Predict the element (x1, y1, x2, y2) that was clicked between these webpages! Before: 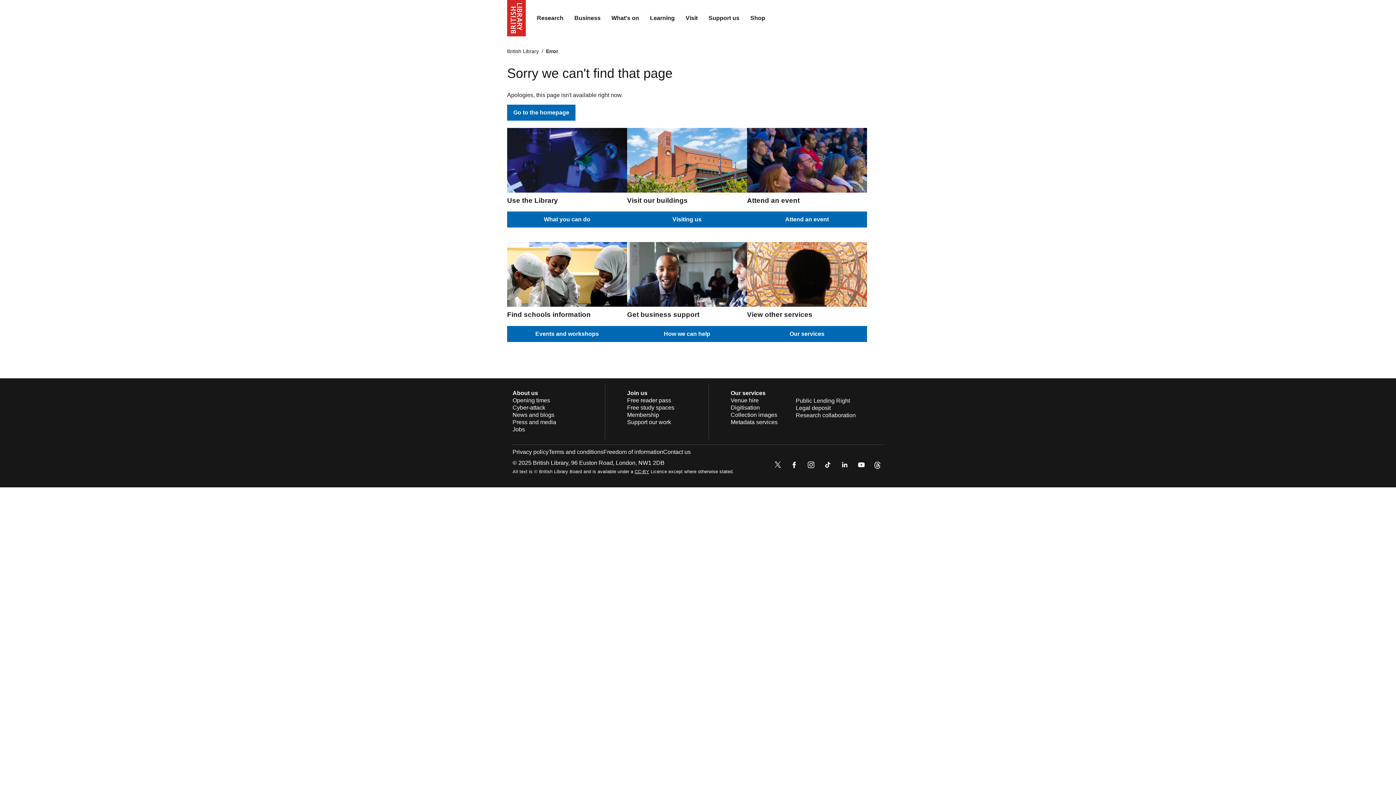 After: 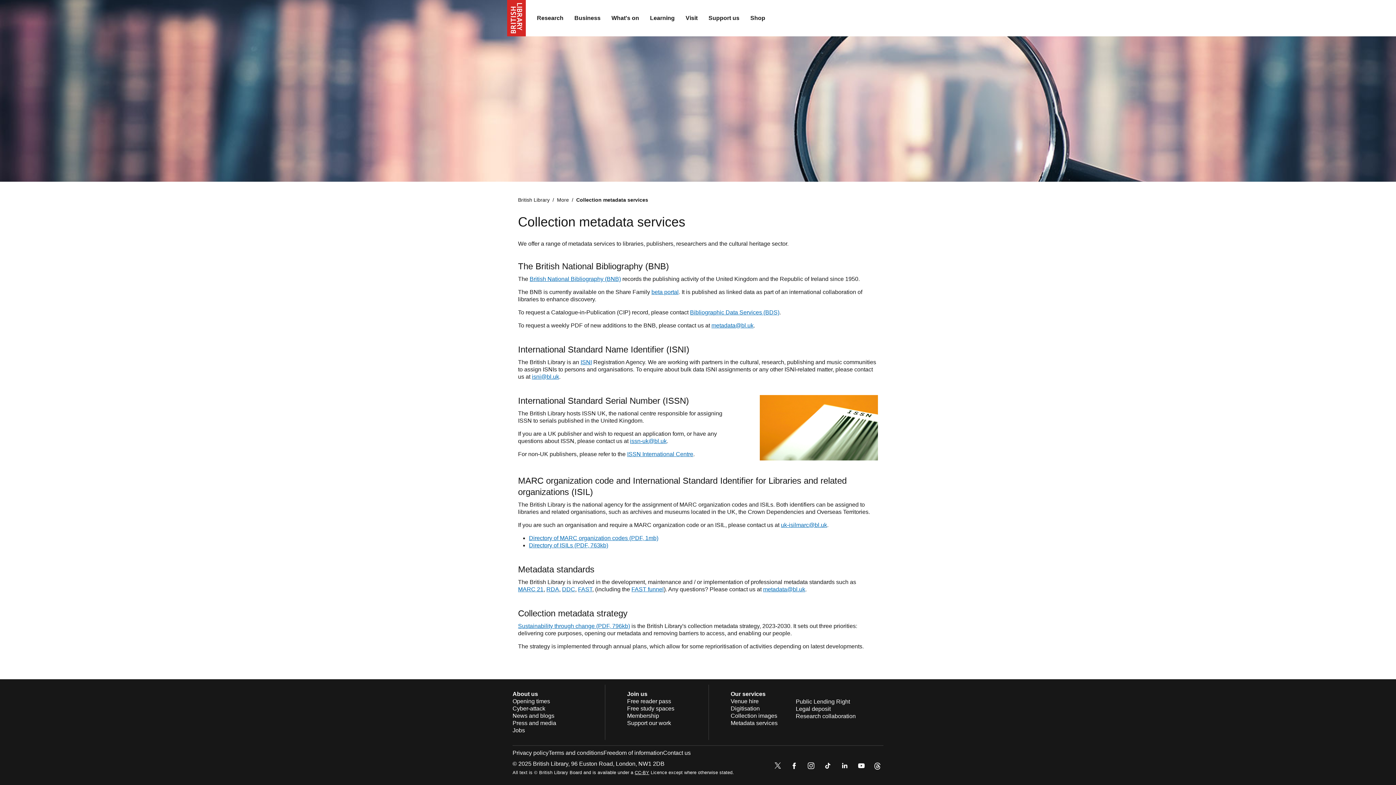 Action: bbox: (730, 419, 777, 425) label: Metadata services